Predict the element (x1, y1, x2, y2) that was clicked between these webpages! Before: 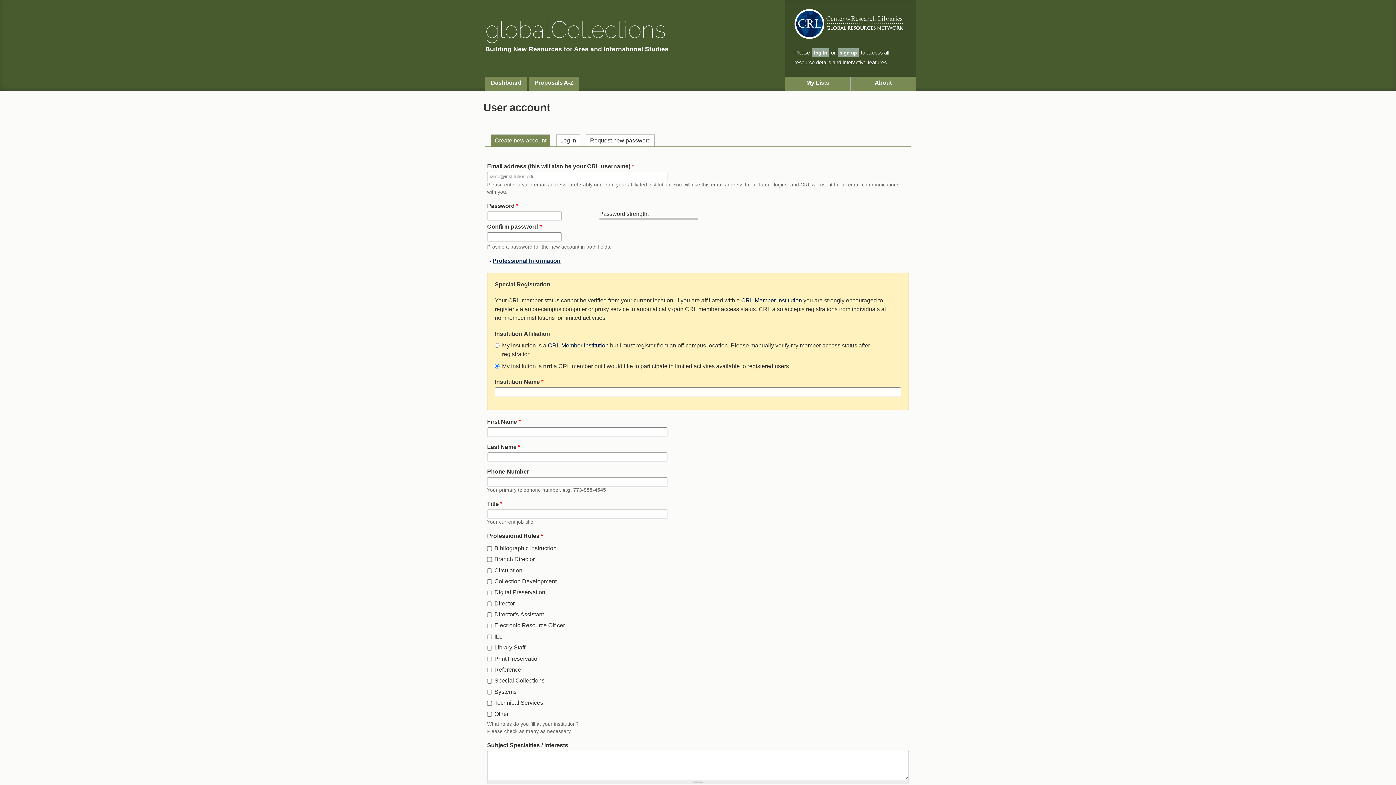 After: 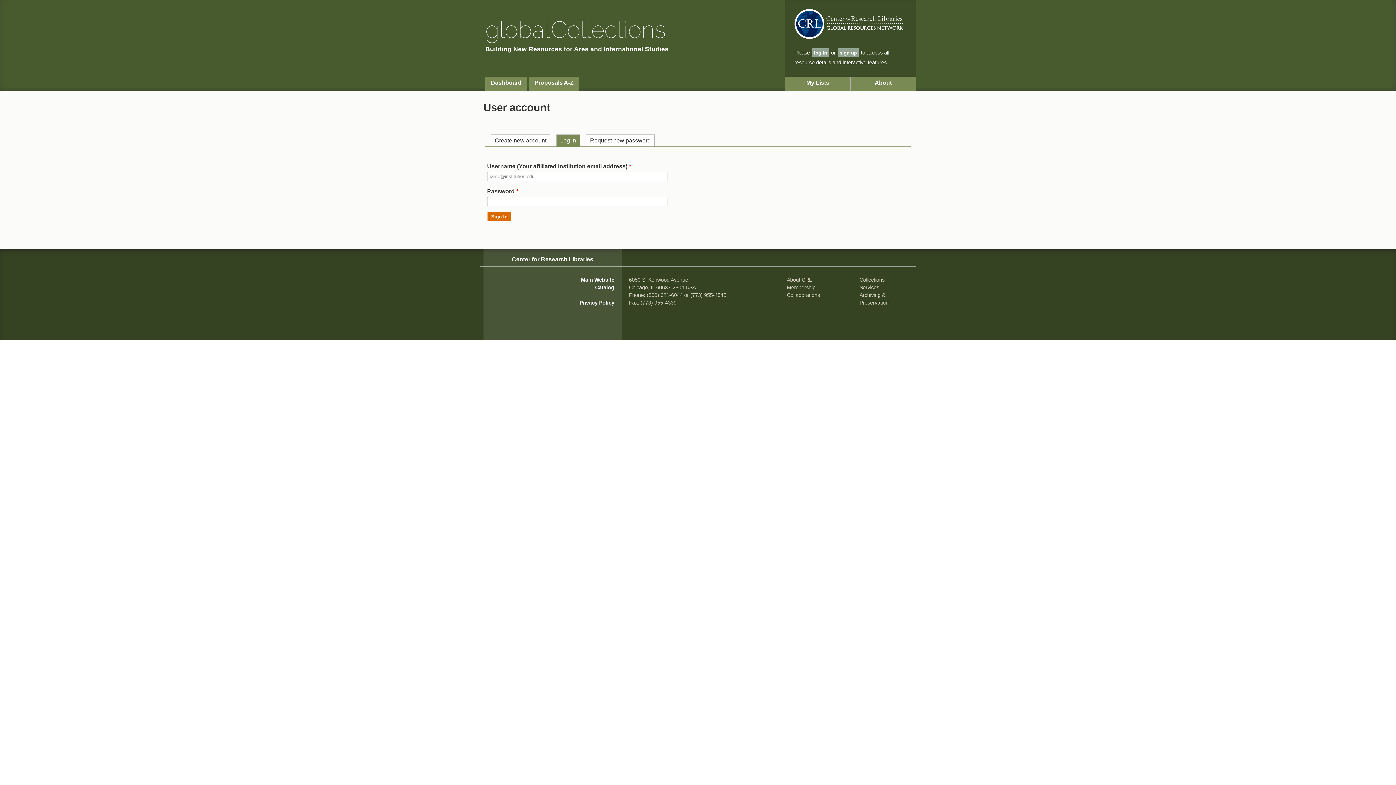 Action: bbox: (556, 134, 580, 146) label: Log in